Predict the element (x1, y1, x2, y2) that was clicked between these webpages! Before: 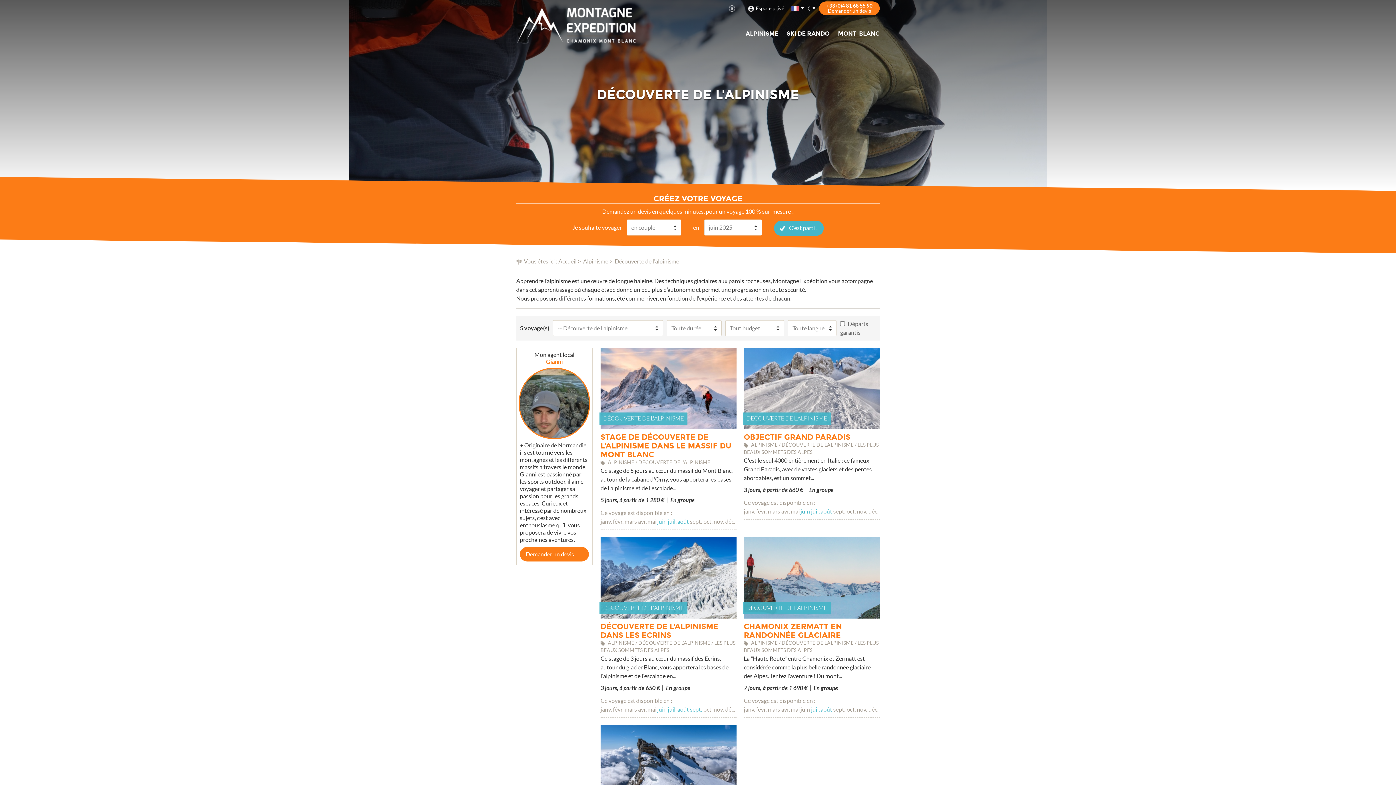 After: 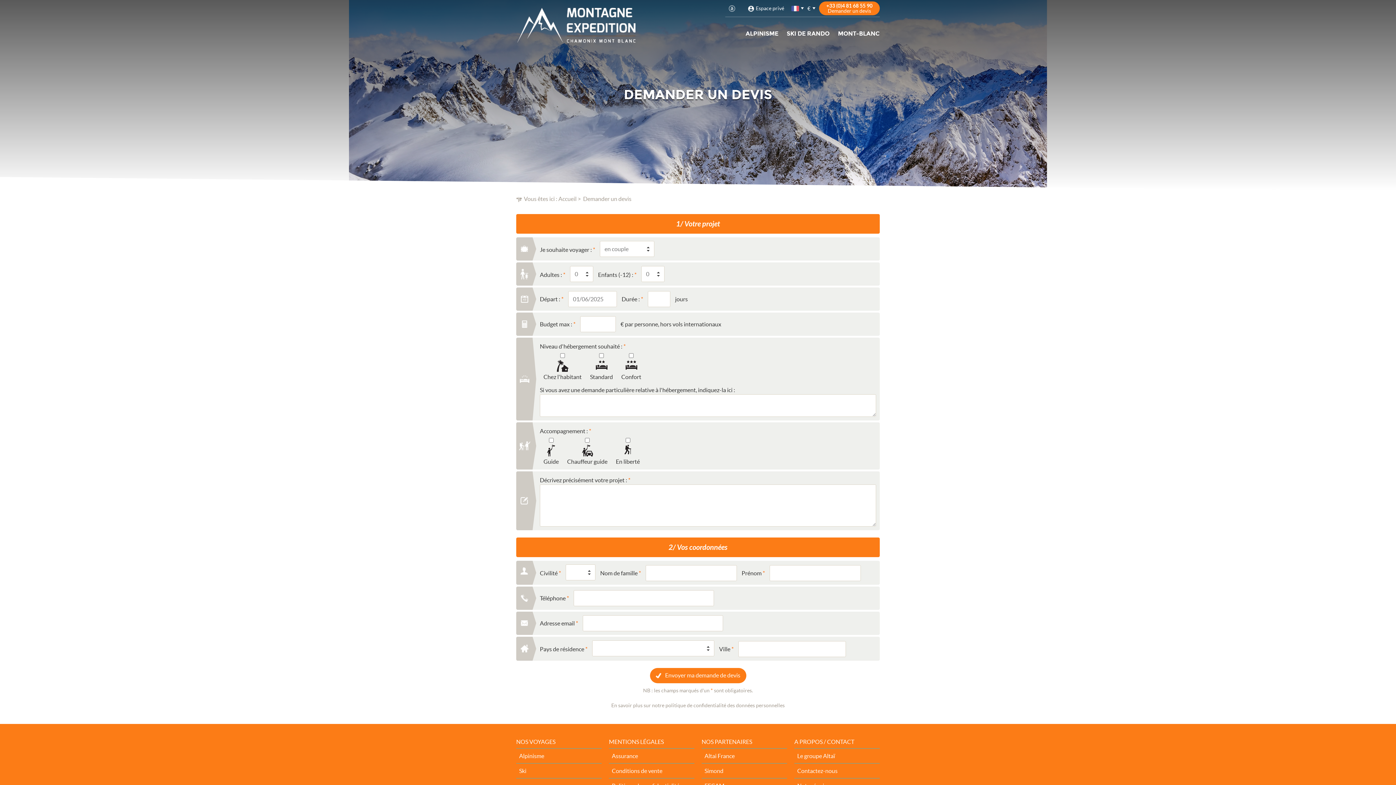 Action: bbox: (774, 220, 823, 235) label: C'est parti !